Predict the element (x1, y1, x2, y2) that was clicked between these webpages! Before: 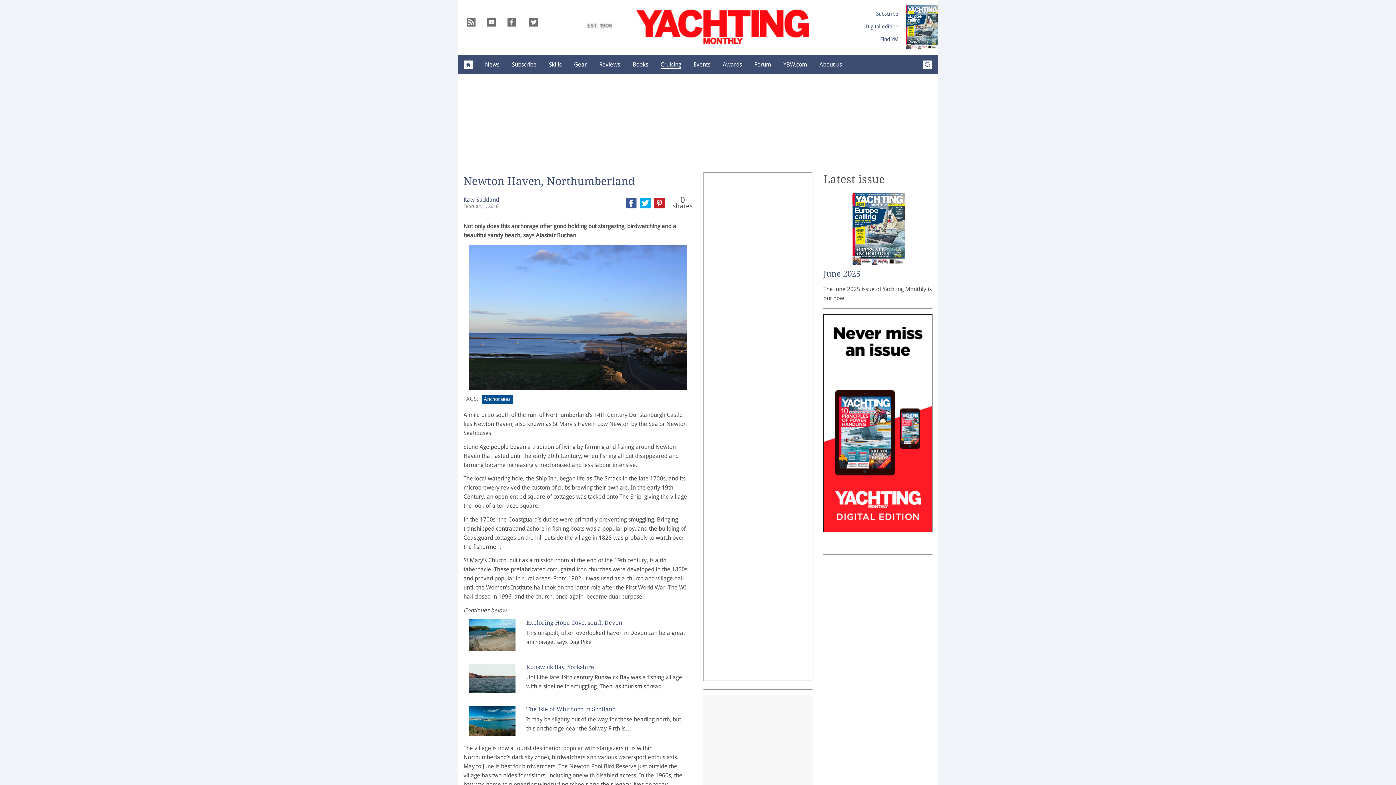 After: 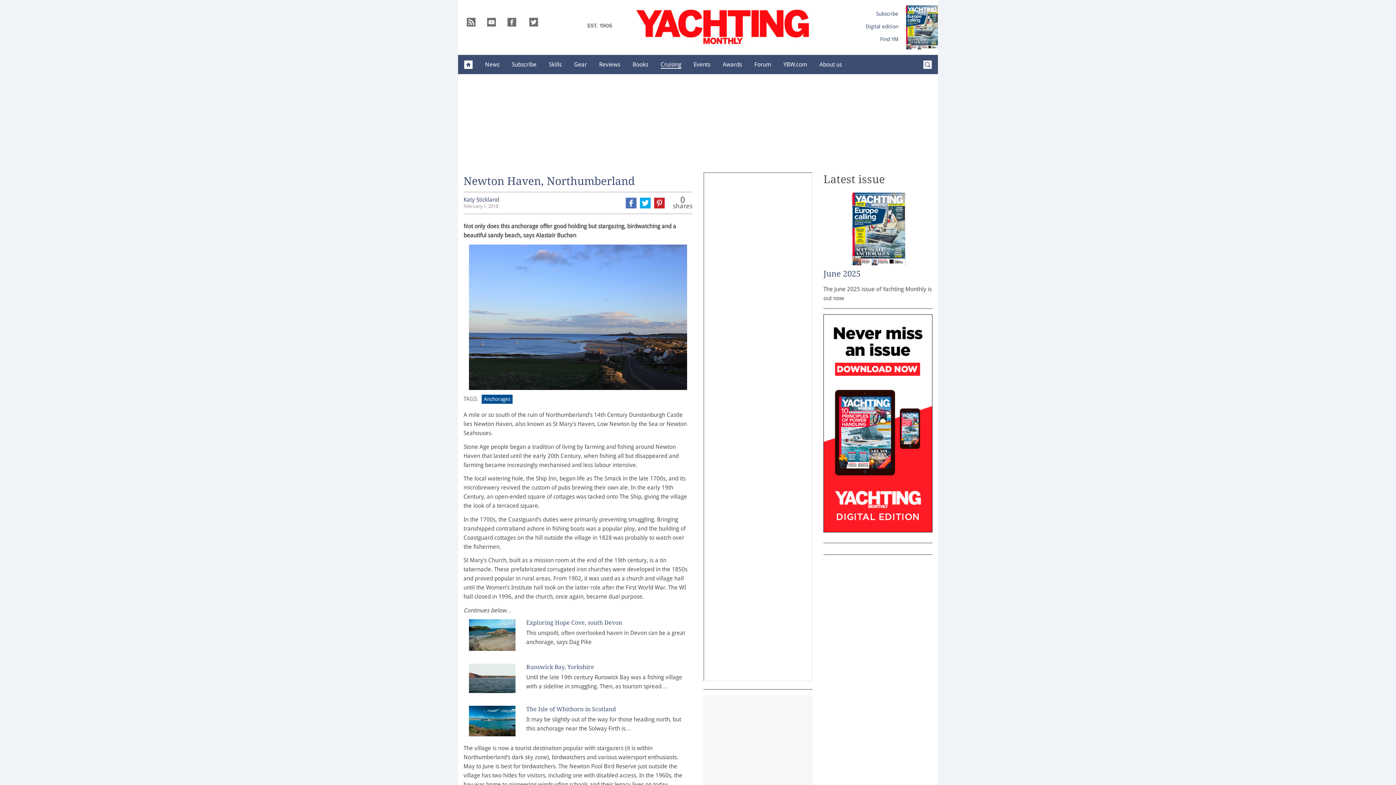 Action: bbox: (624, 195, 638, 210)